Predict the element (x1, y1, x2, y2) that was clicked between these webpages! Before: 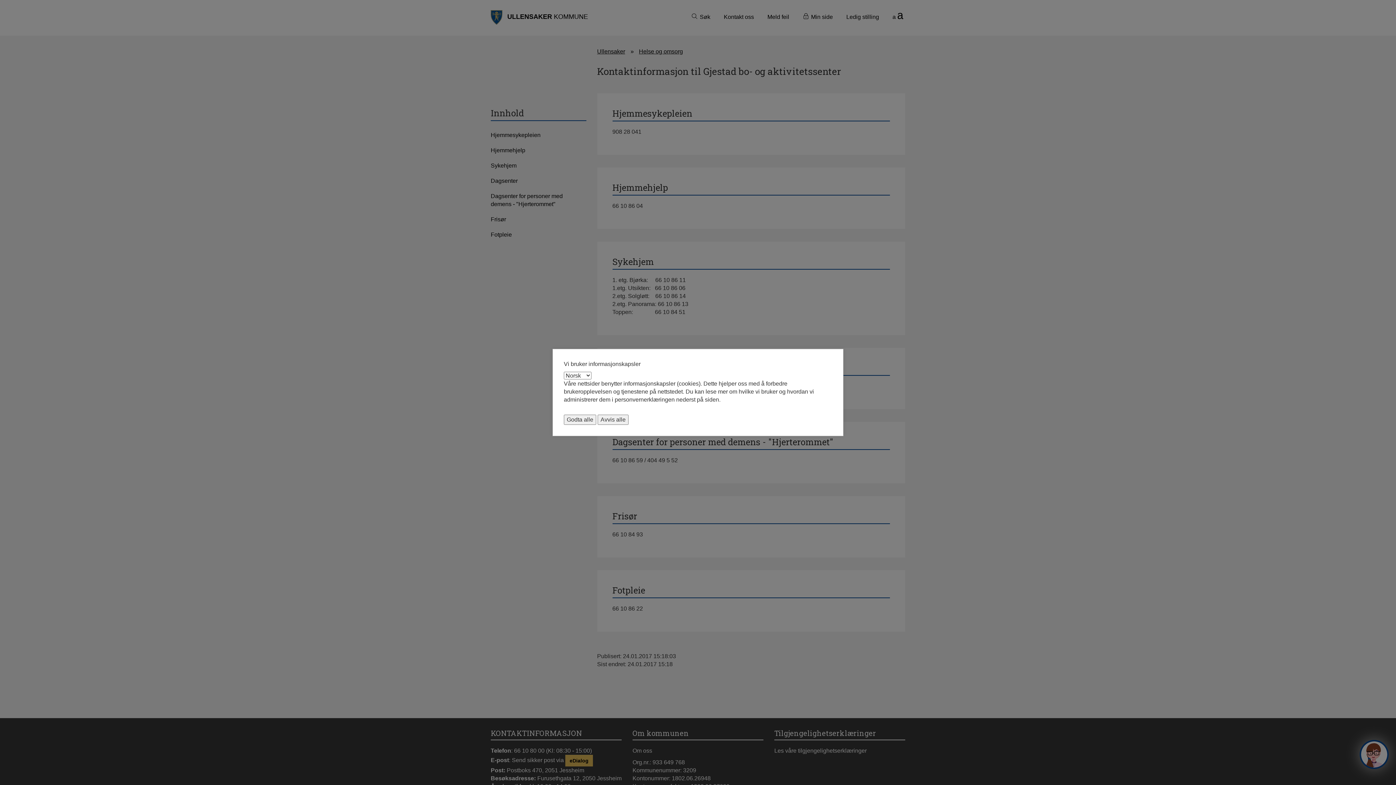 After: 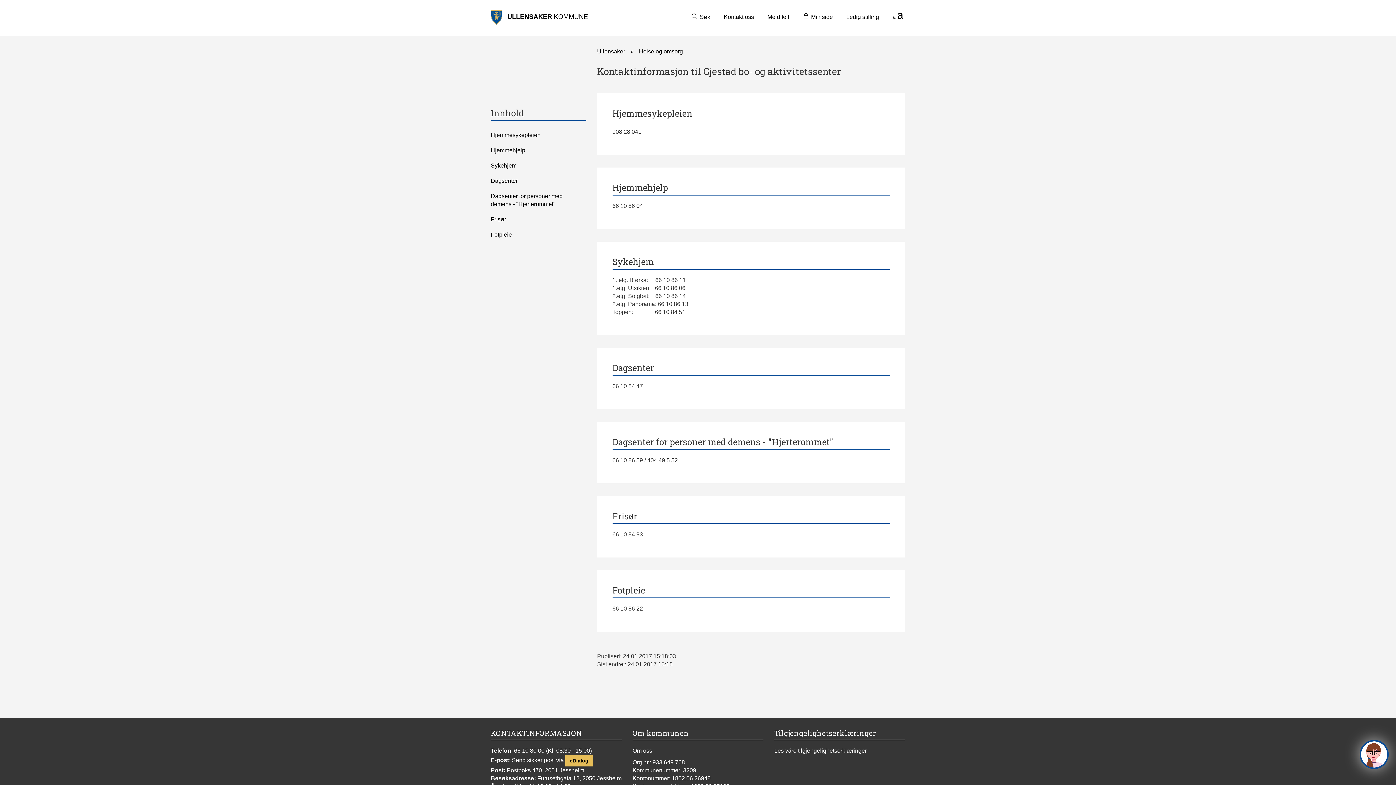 Action: label: Avvis alle bbox: (597, 414, 628, 425)